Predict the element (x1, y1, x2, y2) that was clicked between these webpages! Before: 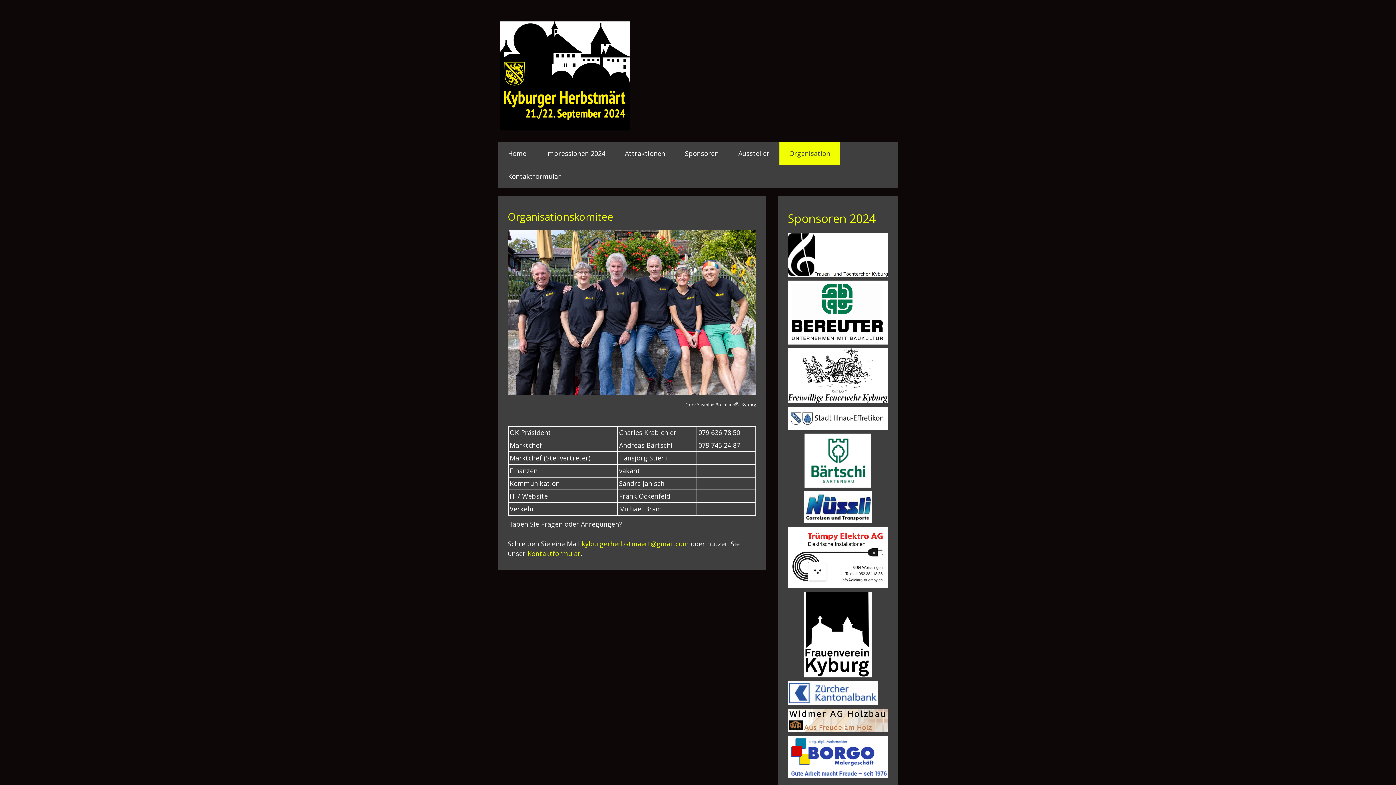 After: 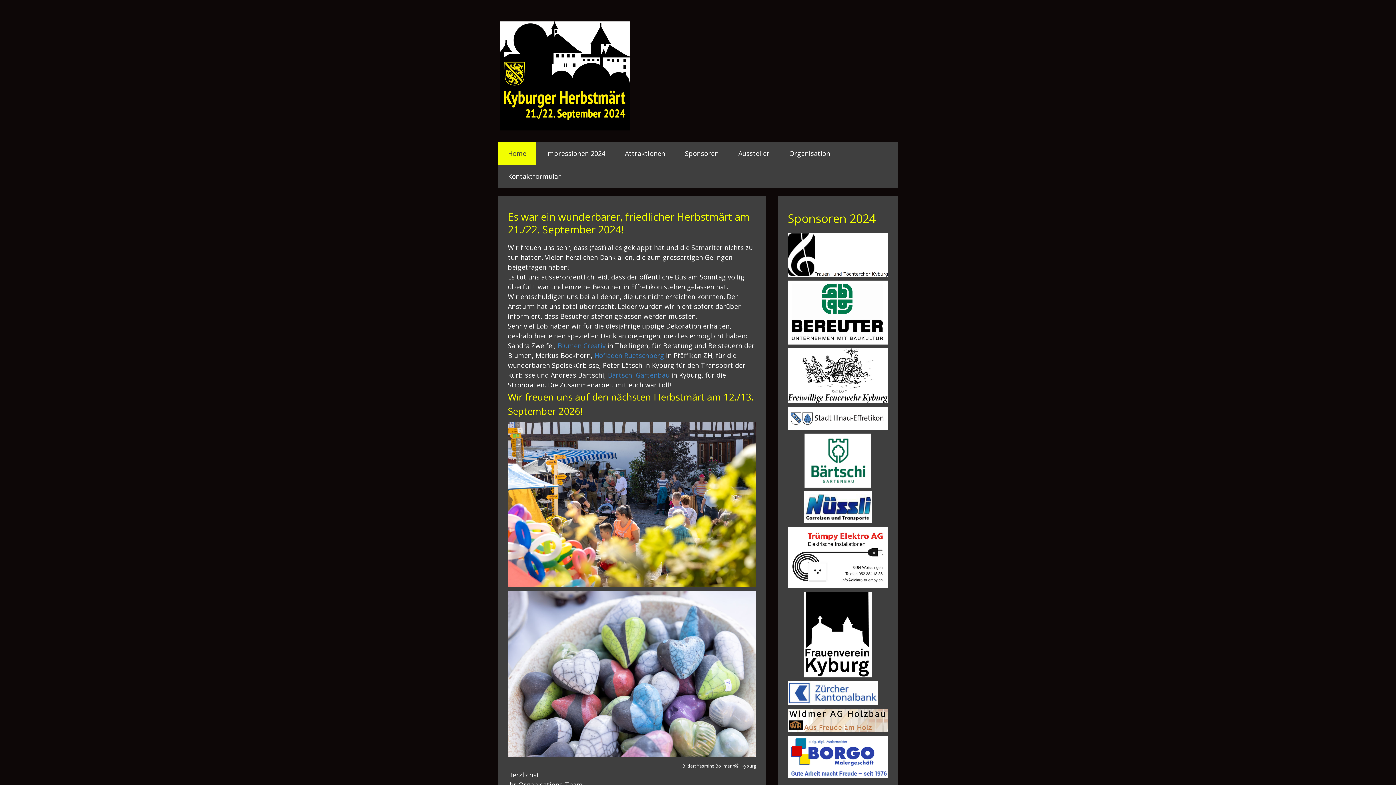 Action: bbox: (498, 142, 536, 165) label: Home